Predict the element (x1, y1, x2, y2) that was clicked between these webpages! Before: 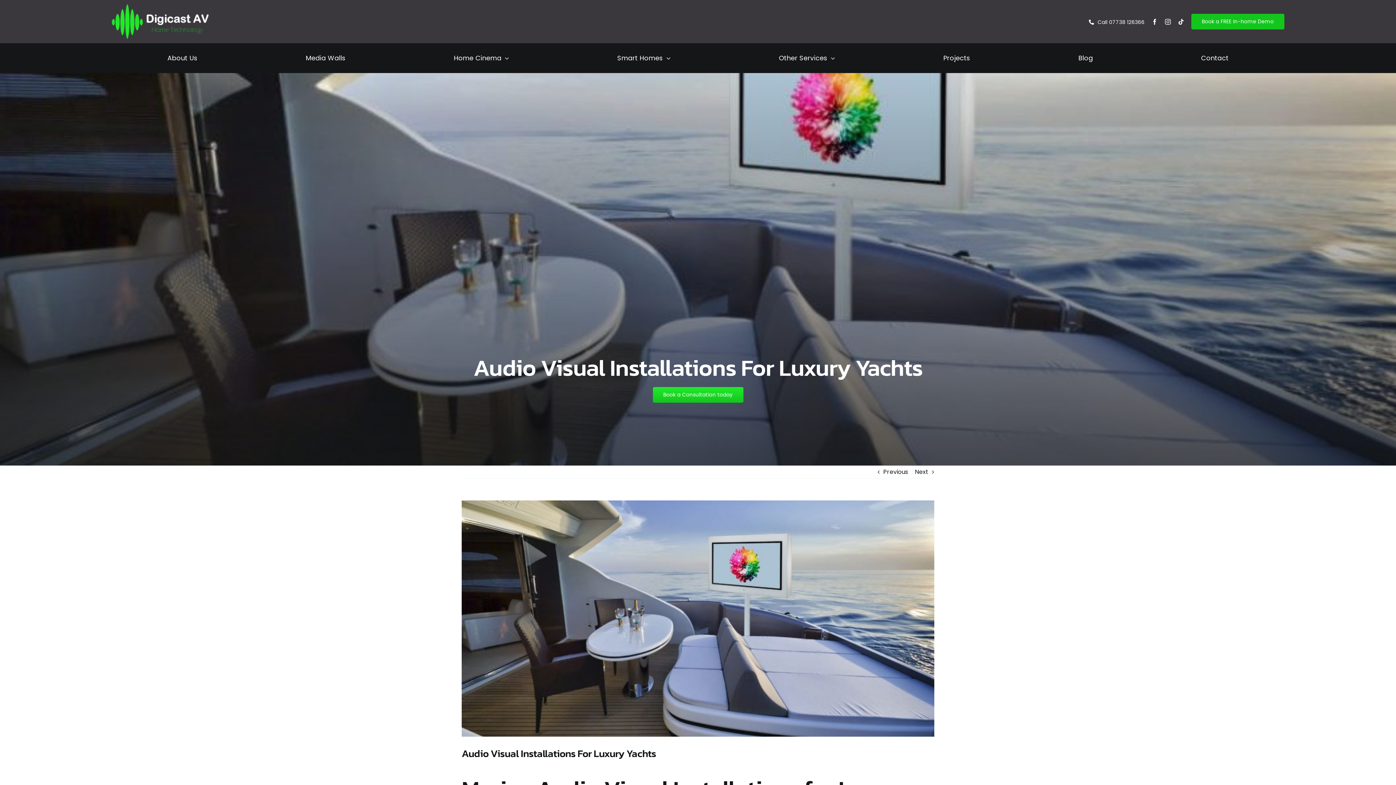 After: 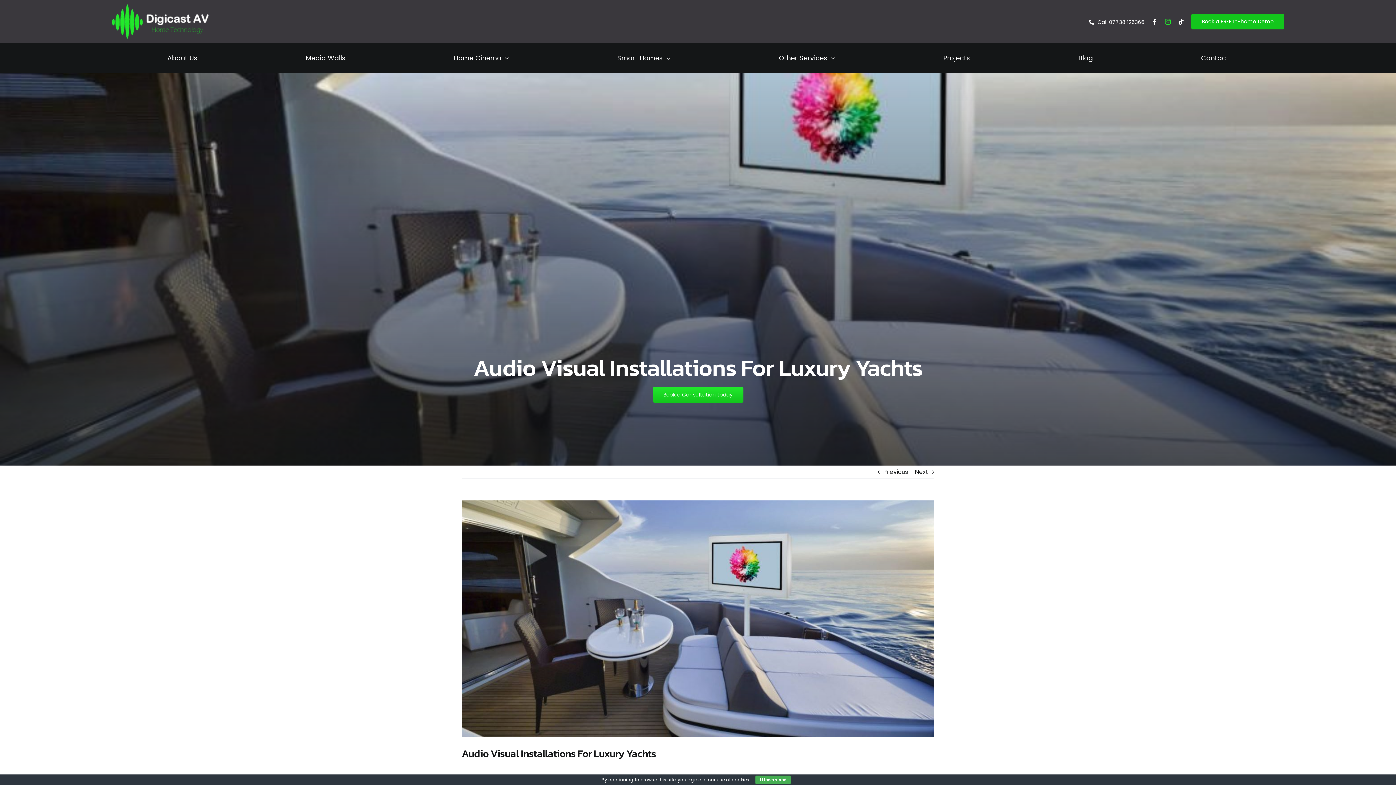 Action: bbox: (1165, 18, 1171, 24) label: instagram